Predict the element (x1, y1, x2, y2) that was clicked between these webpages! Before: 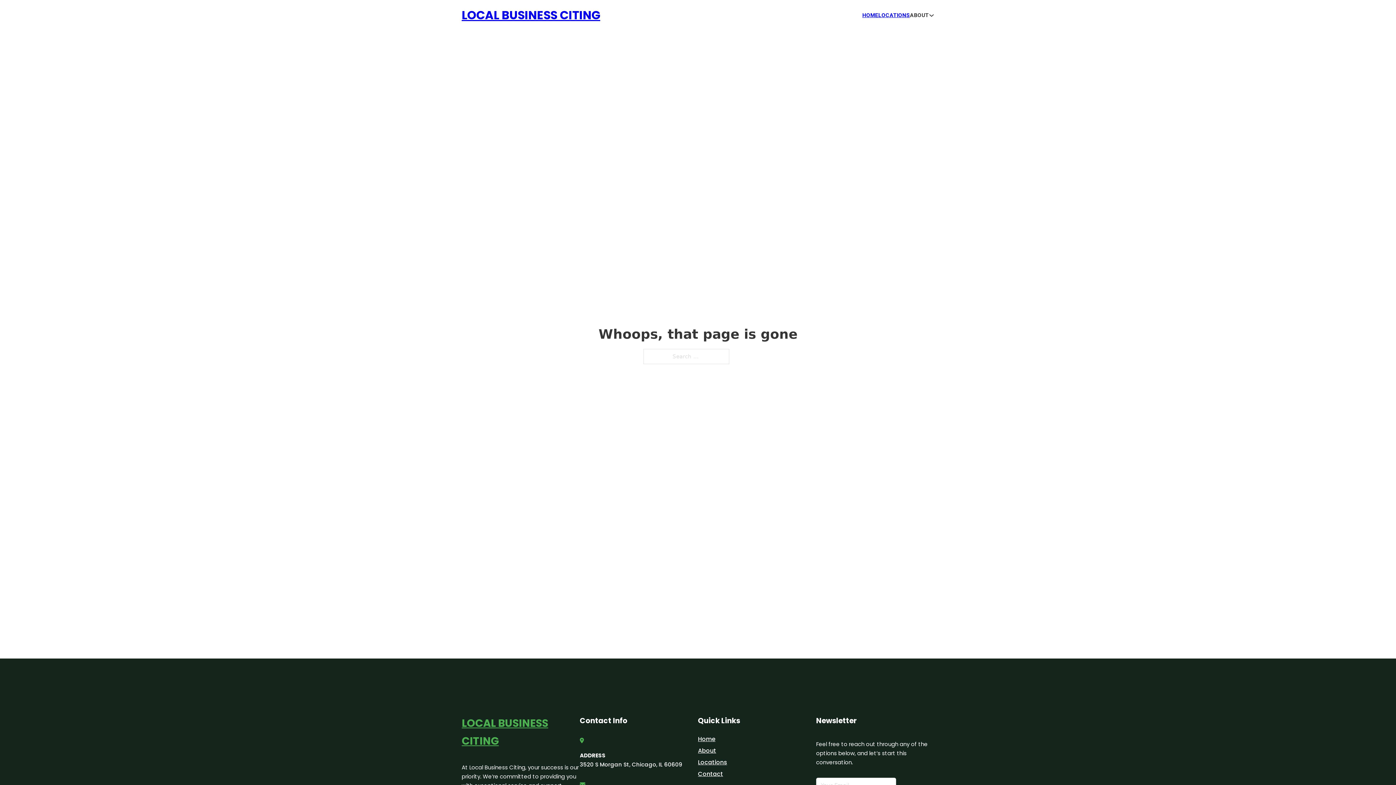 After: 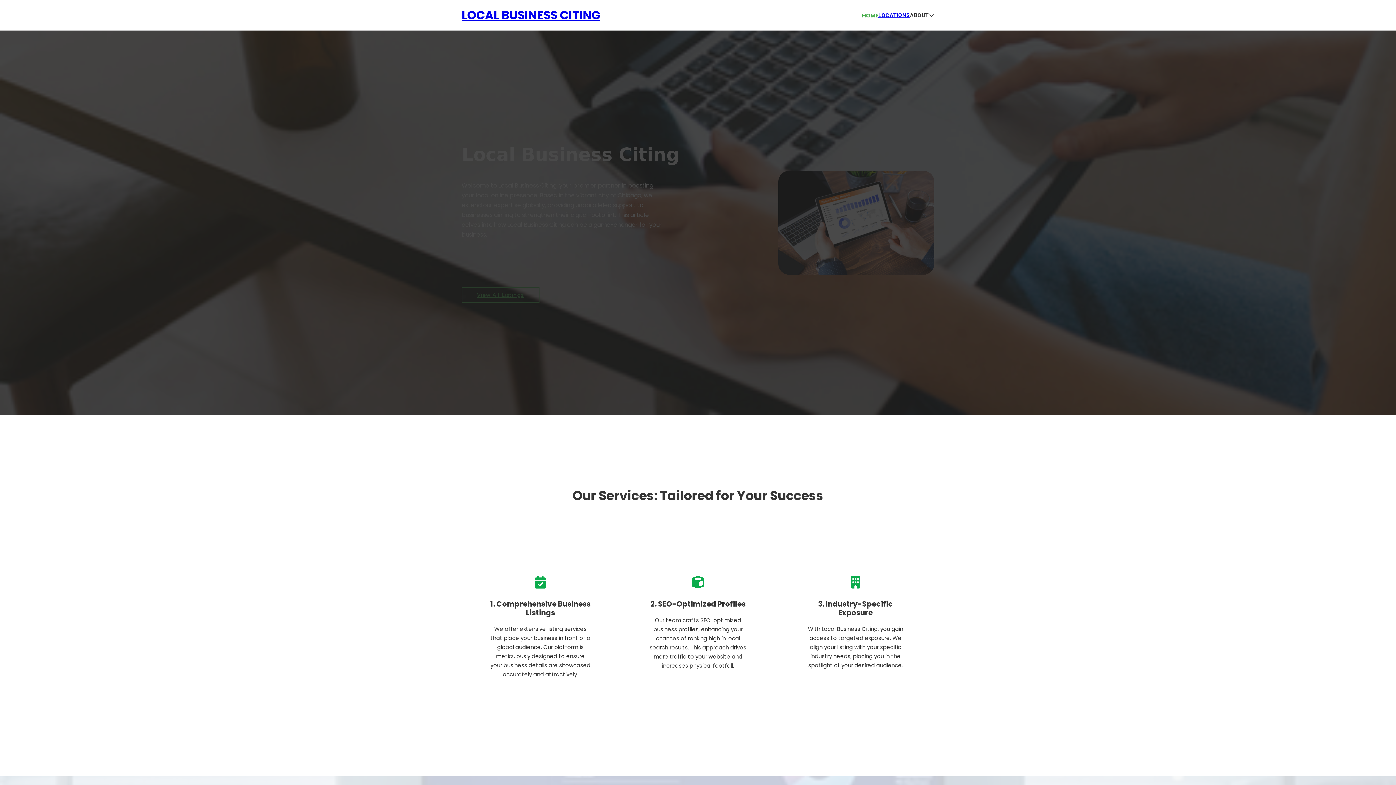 Action: bbox: (461, 714, 580, 750) label: LOCAL BUSINESS CITING